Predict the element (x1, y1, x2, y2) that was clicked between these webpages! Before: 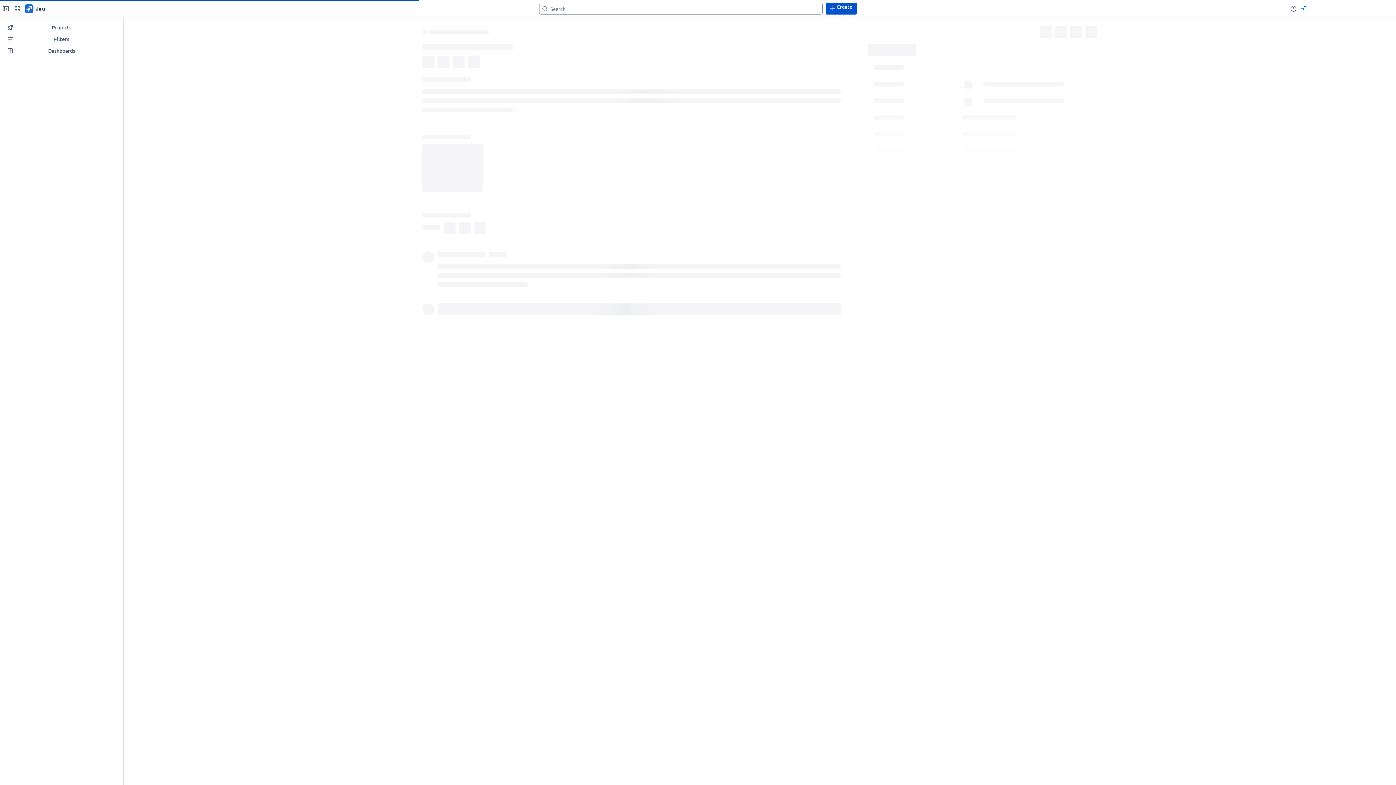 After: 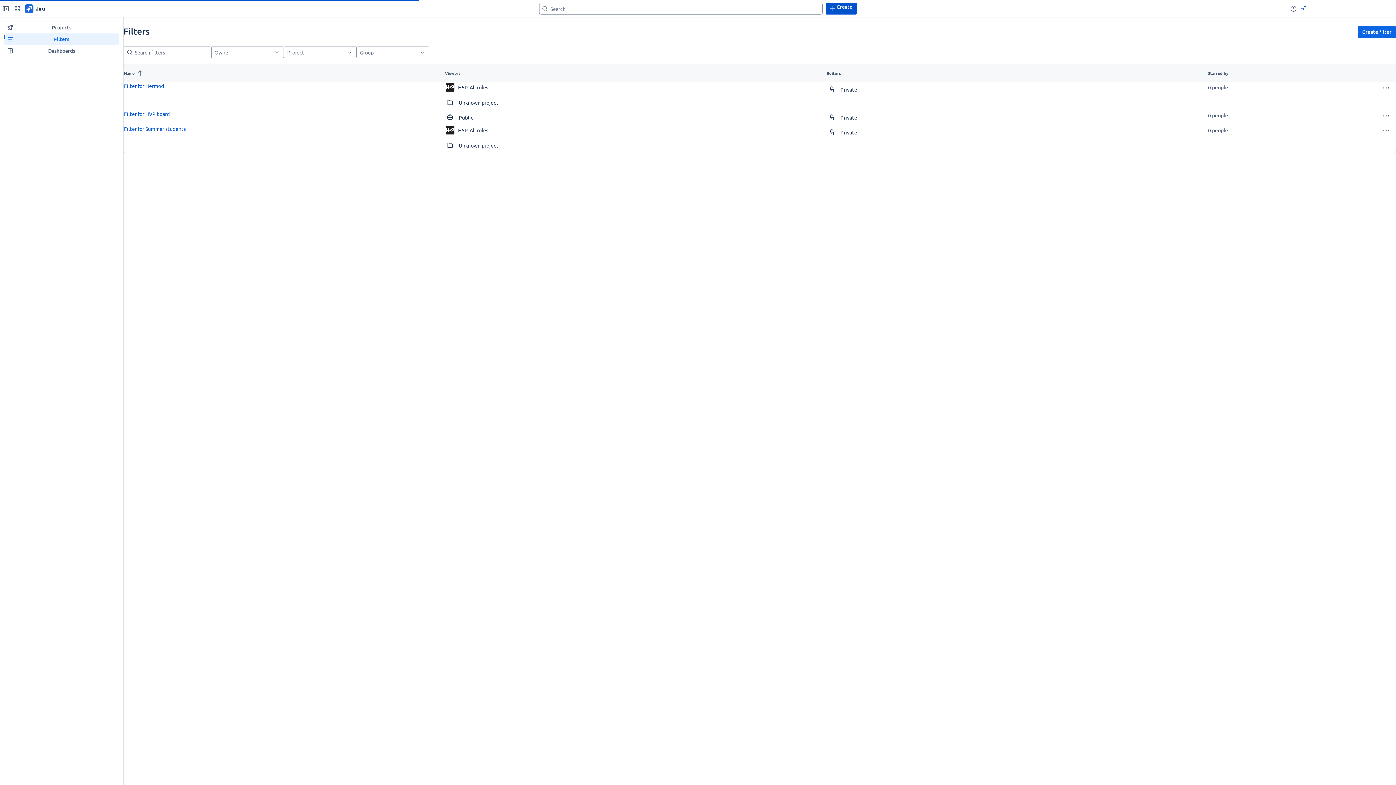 Action: bbox: (4, 34, 118, 44) label: Filters